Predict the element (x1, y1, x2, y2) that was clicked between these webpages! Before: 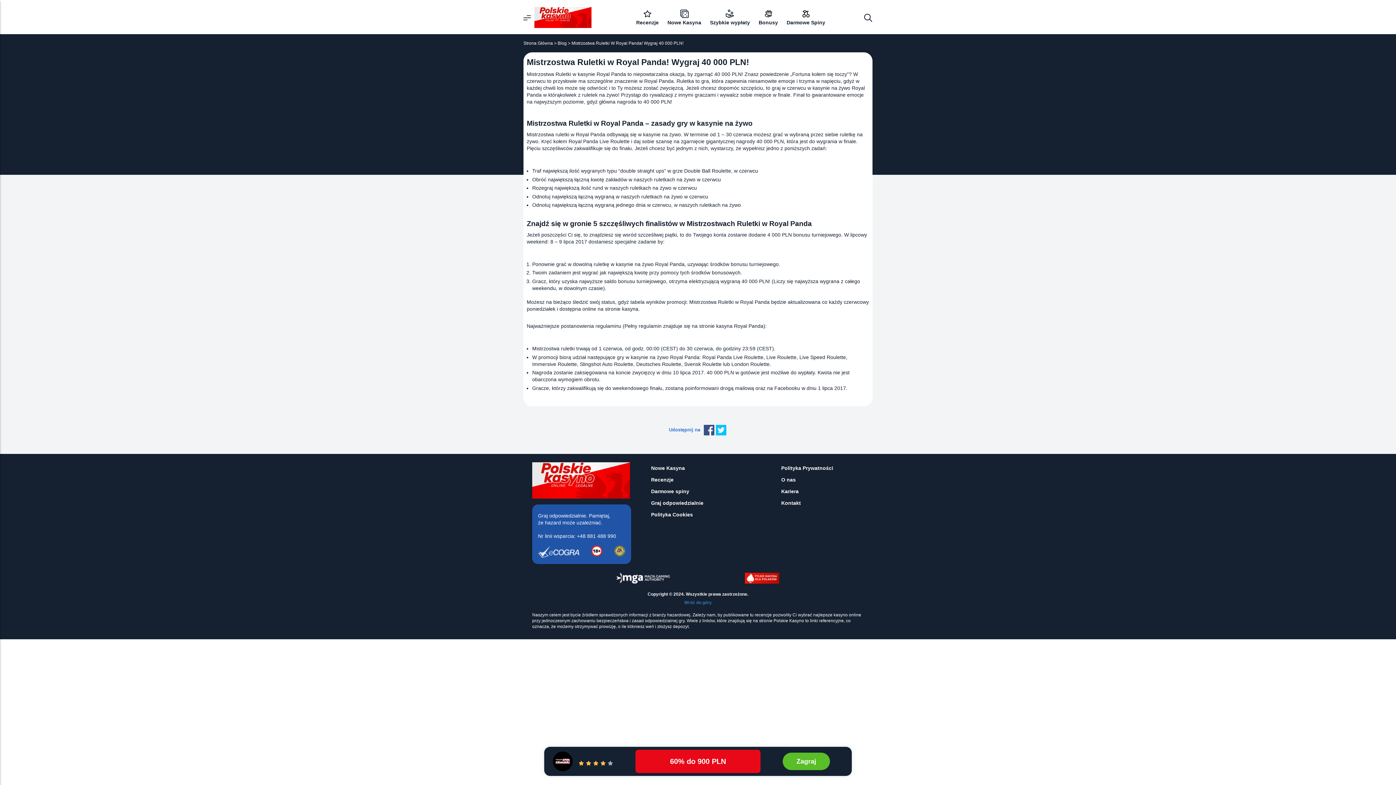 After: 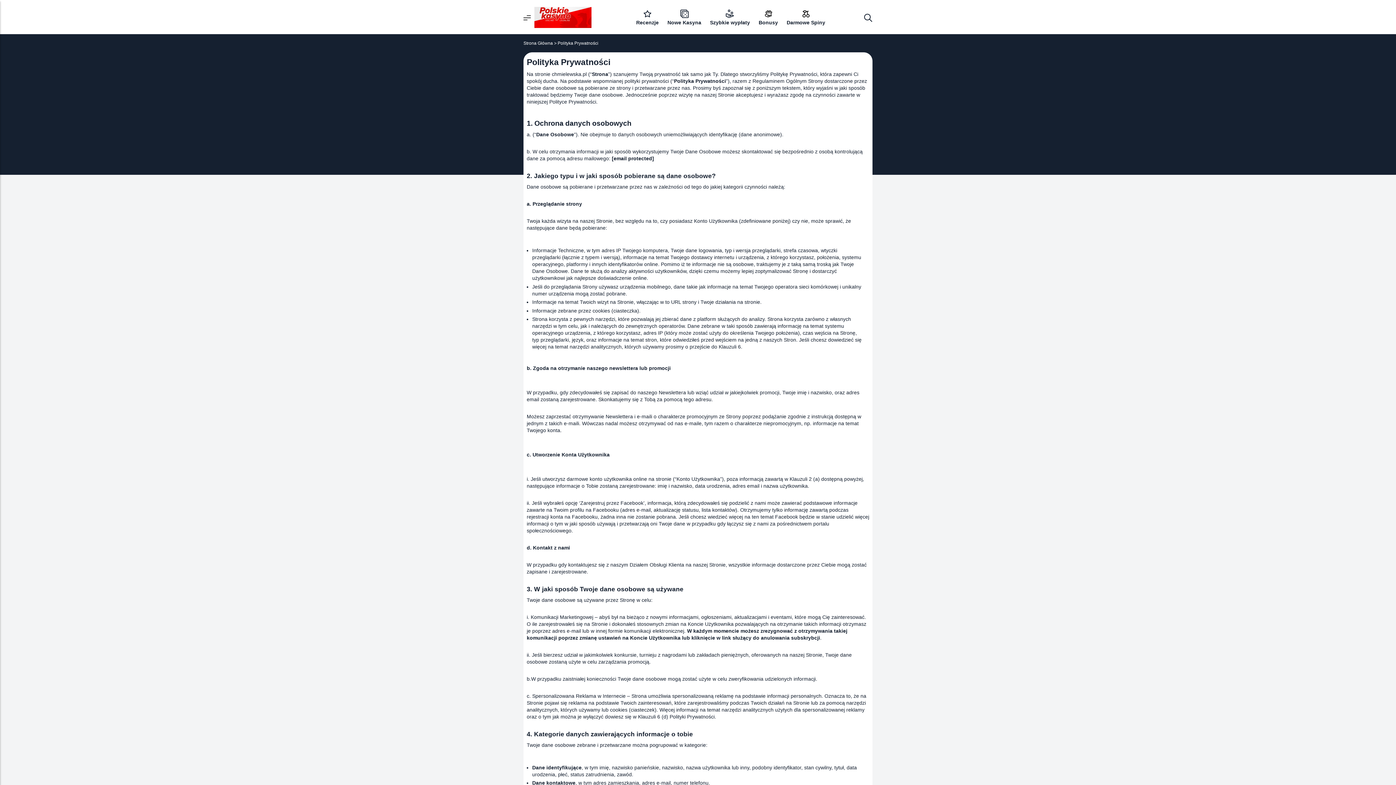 Action: bbox: (781, 465, 833, 471) label: Polityka Prywatności